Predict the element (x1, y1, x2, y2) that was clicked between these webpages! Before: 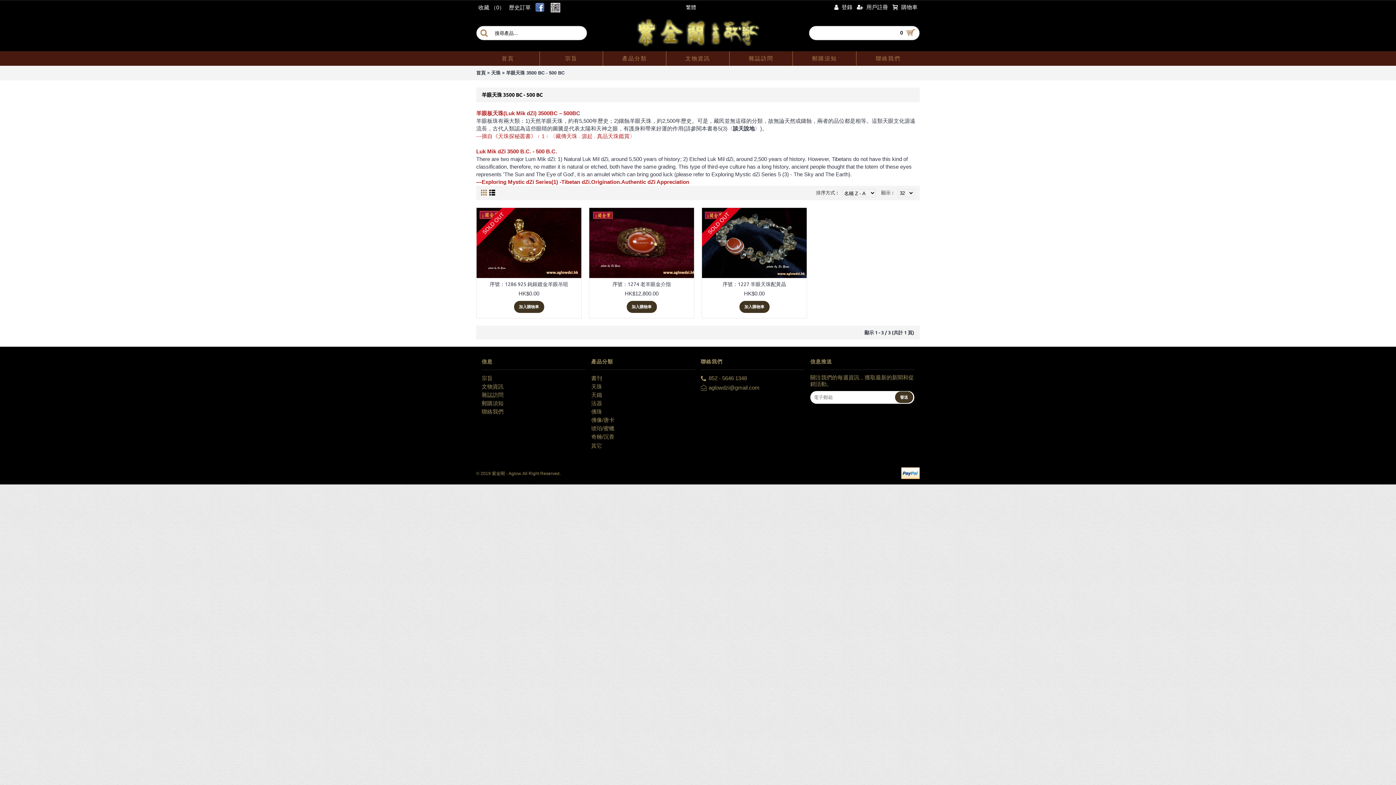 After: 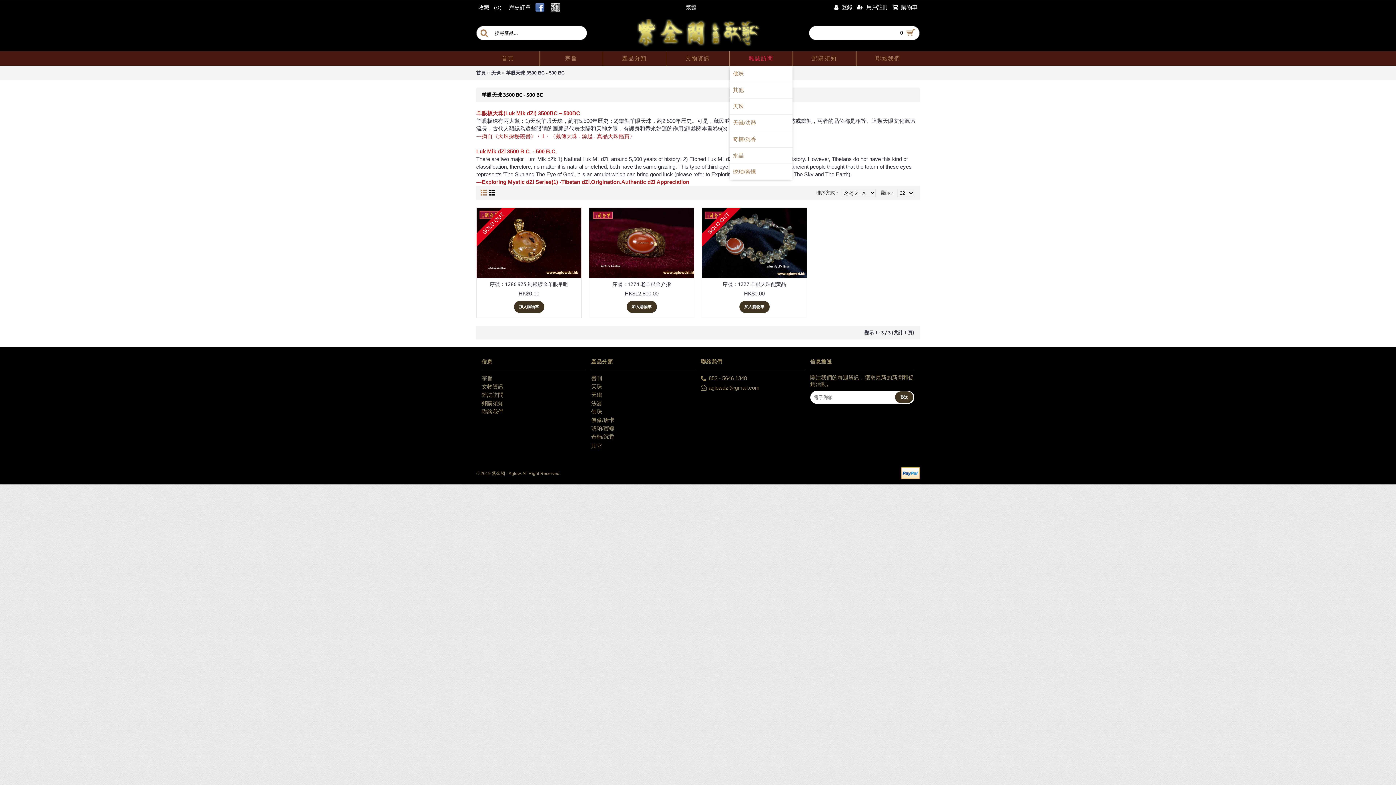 Action: label: 雜誌訪問 bbox: (729, 51, 792, 65)